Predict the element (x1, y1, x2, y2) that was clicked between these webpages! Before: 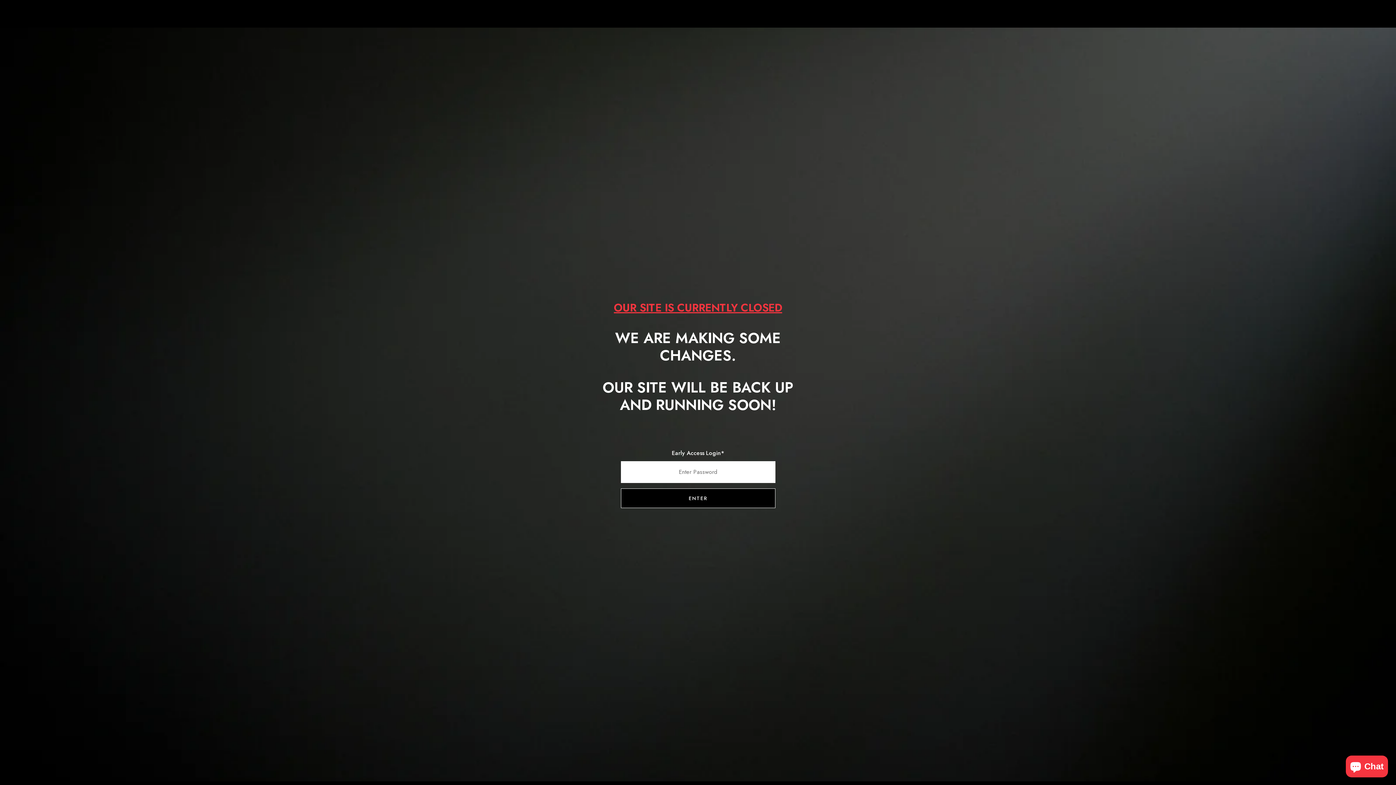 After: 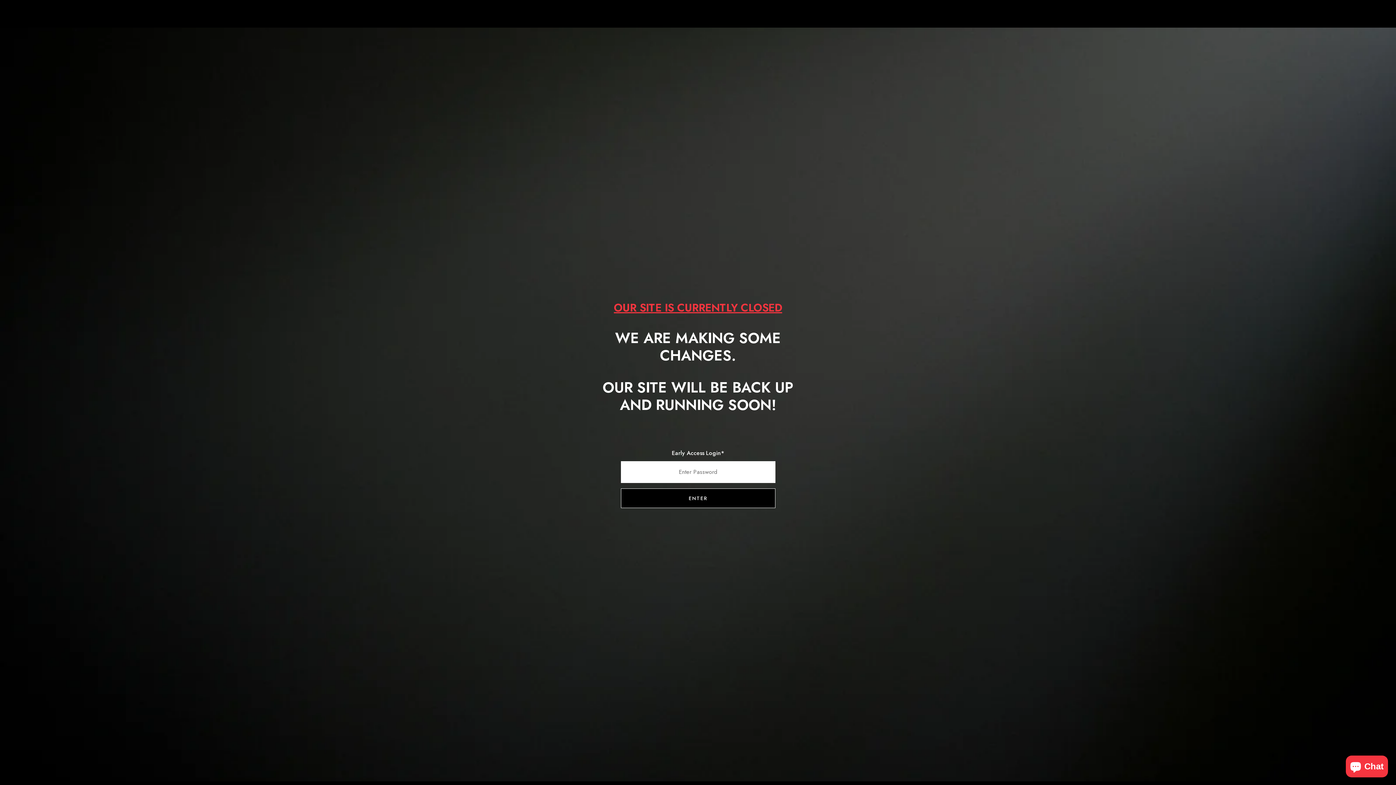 Action: label: Physiq x Nasty bbox: (650, 7, 746, 21)